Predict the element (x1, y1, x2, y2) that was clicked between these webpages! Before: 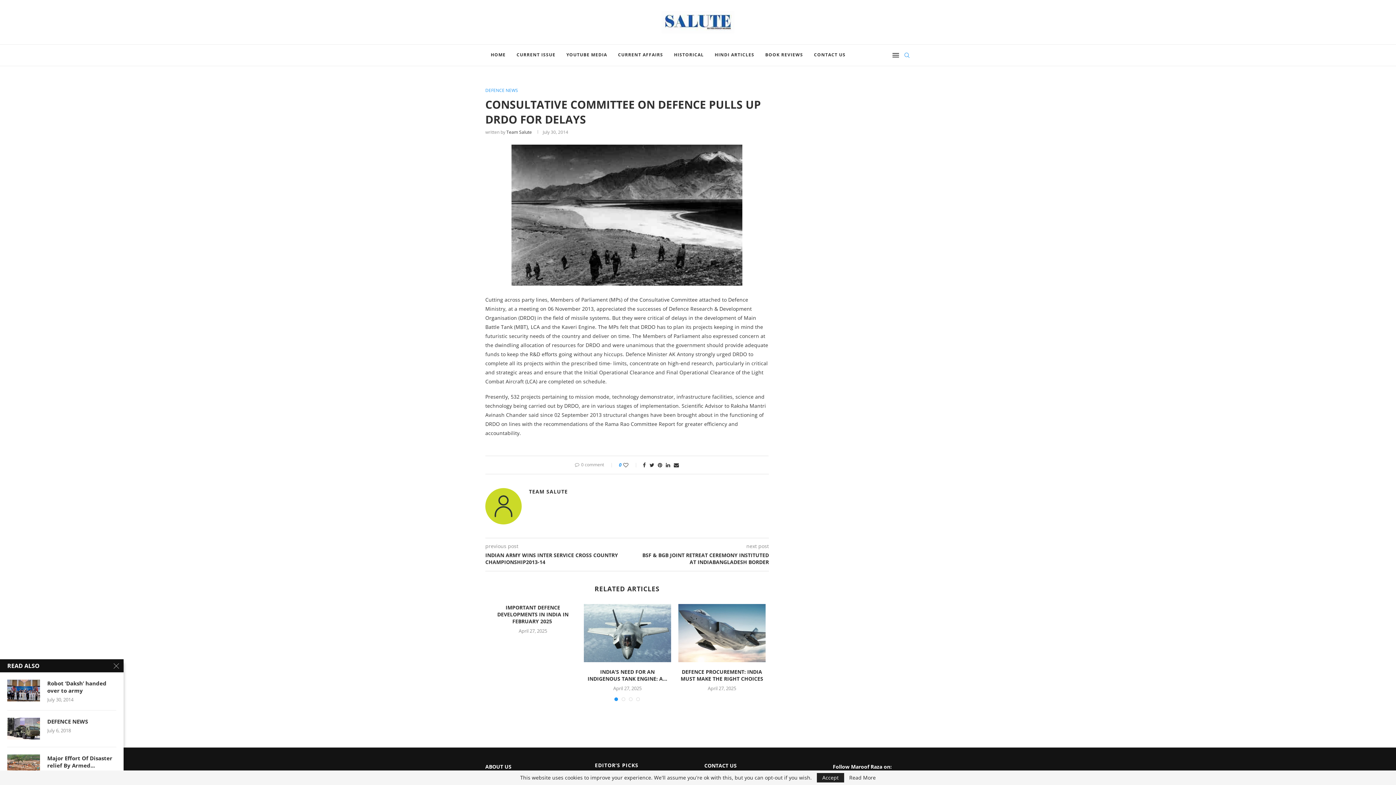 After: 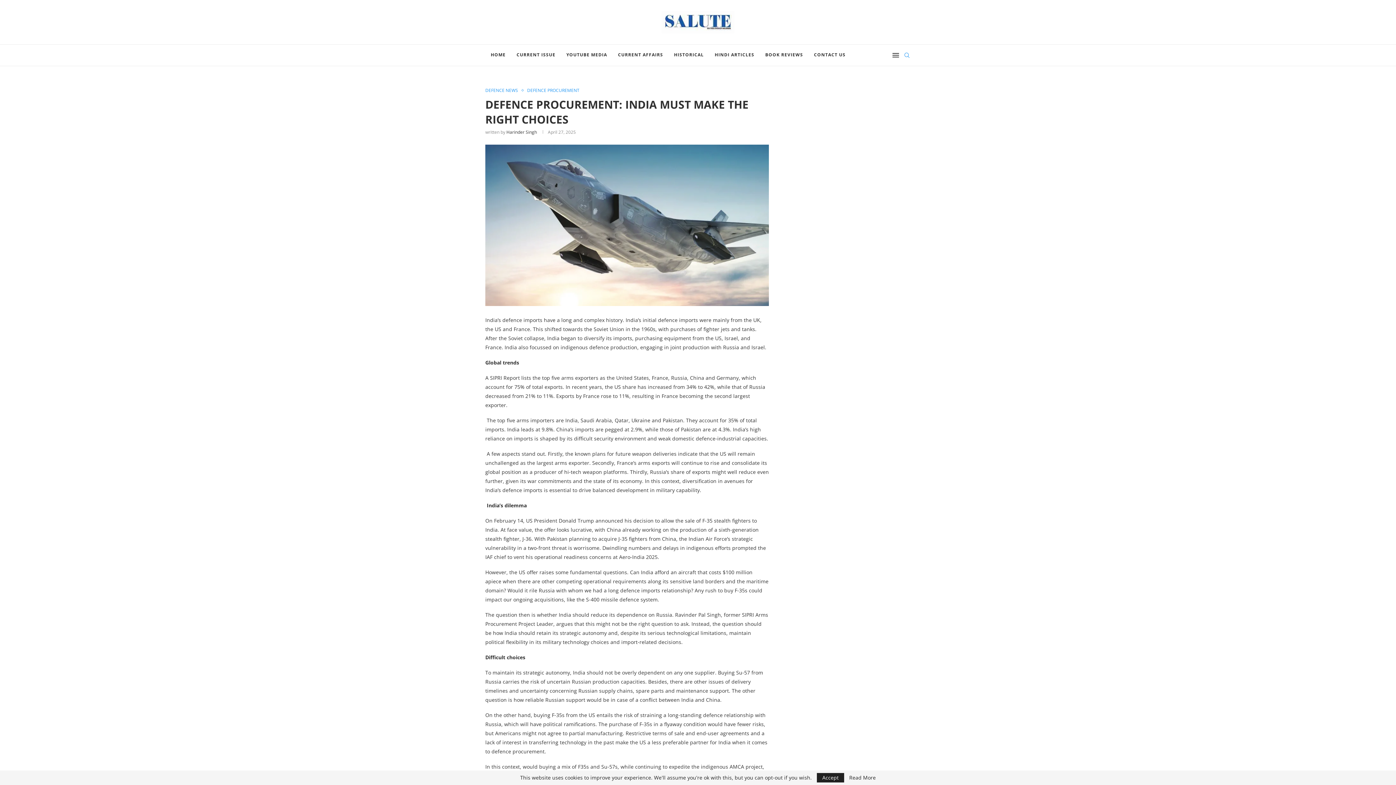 Action: bbox: (678, 604, 765, 662)